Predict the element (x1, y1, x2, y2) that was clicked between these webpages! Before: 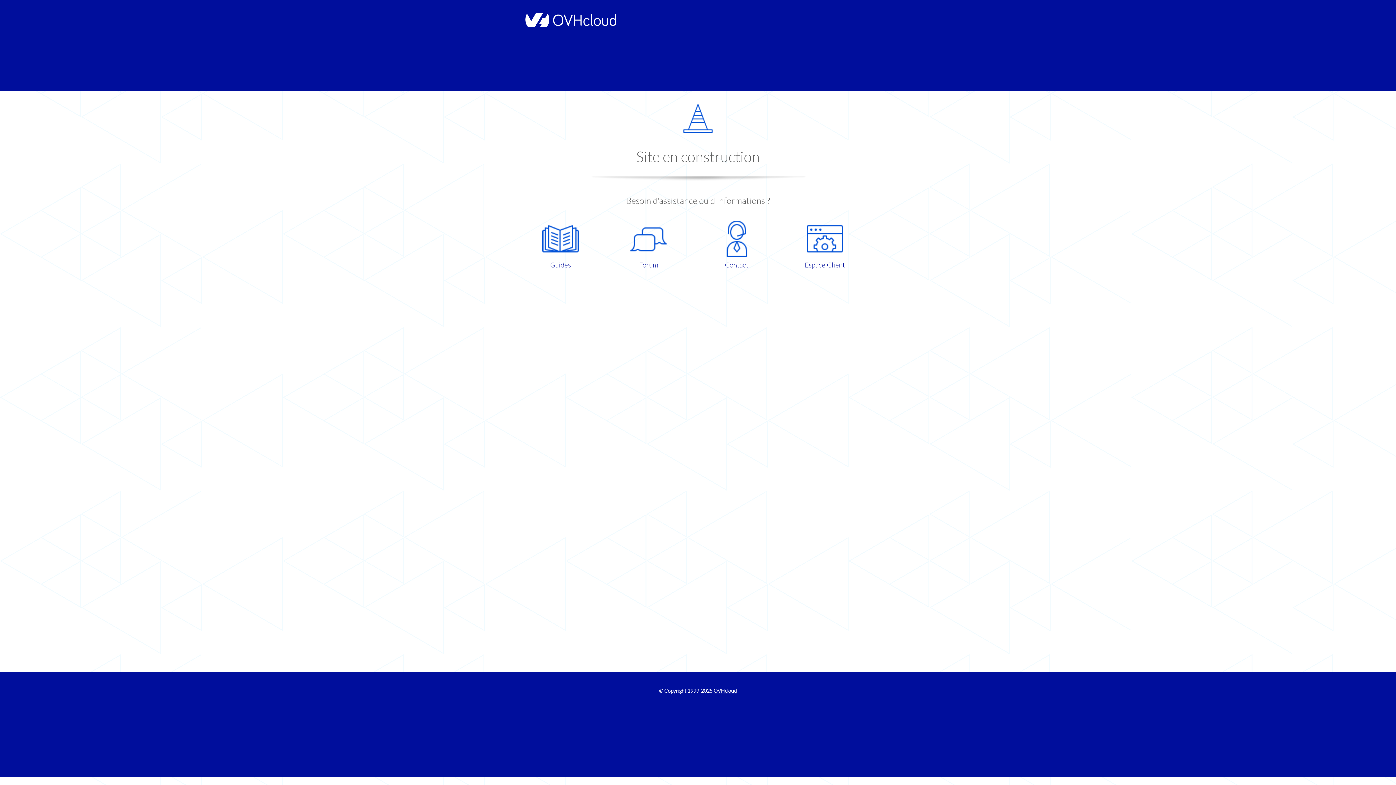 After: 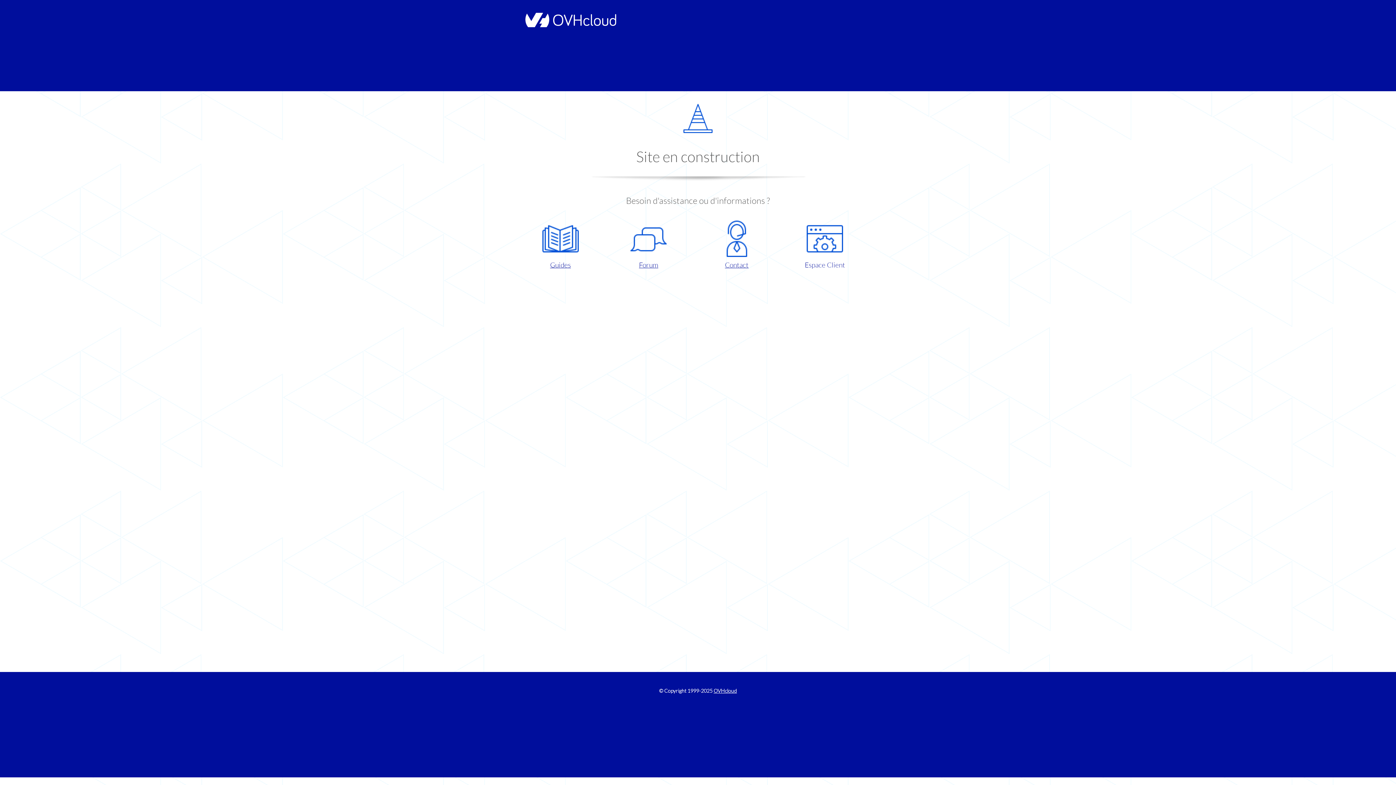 Action: bbox: (786, 220, 863, 270) label: Espace Client